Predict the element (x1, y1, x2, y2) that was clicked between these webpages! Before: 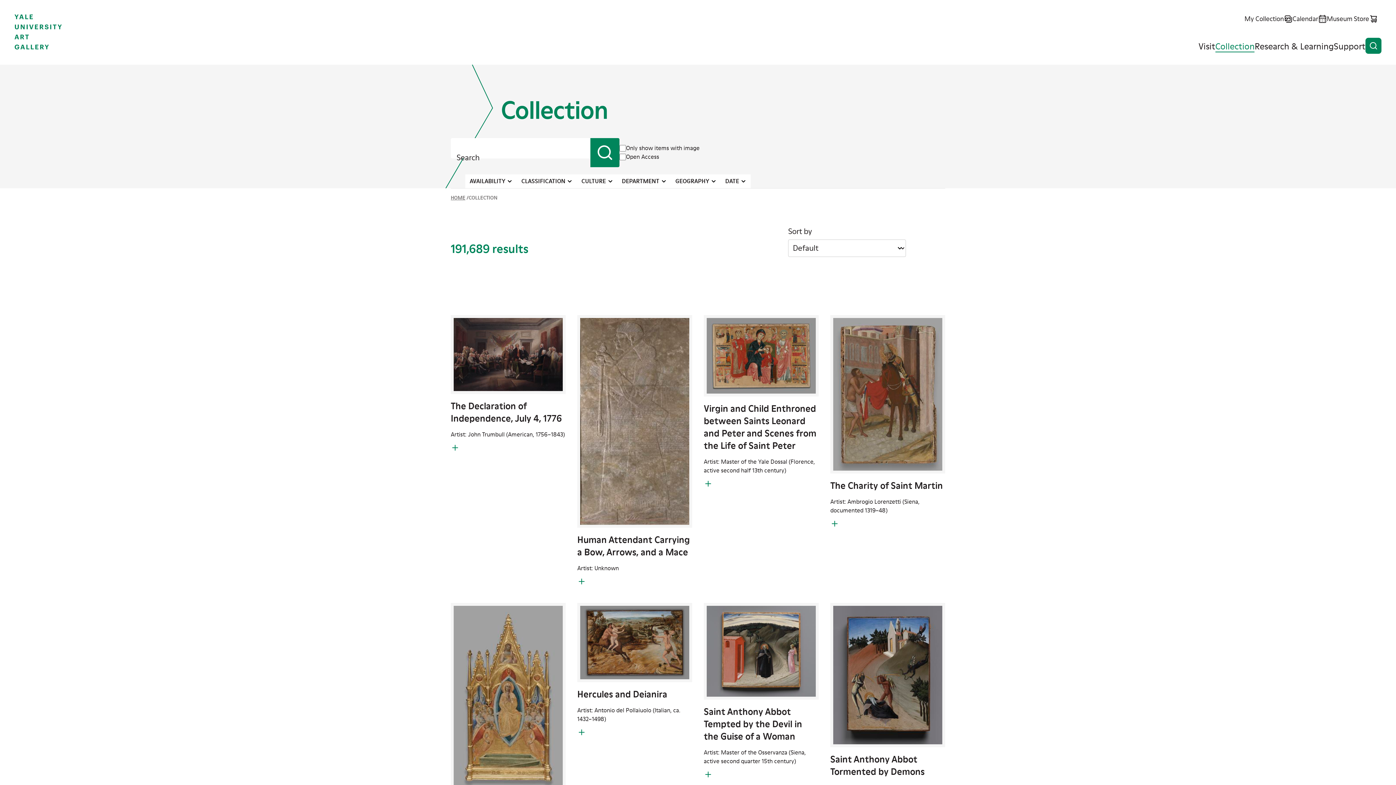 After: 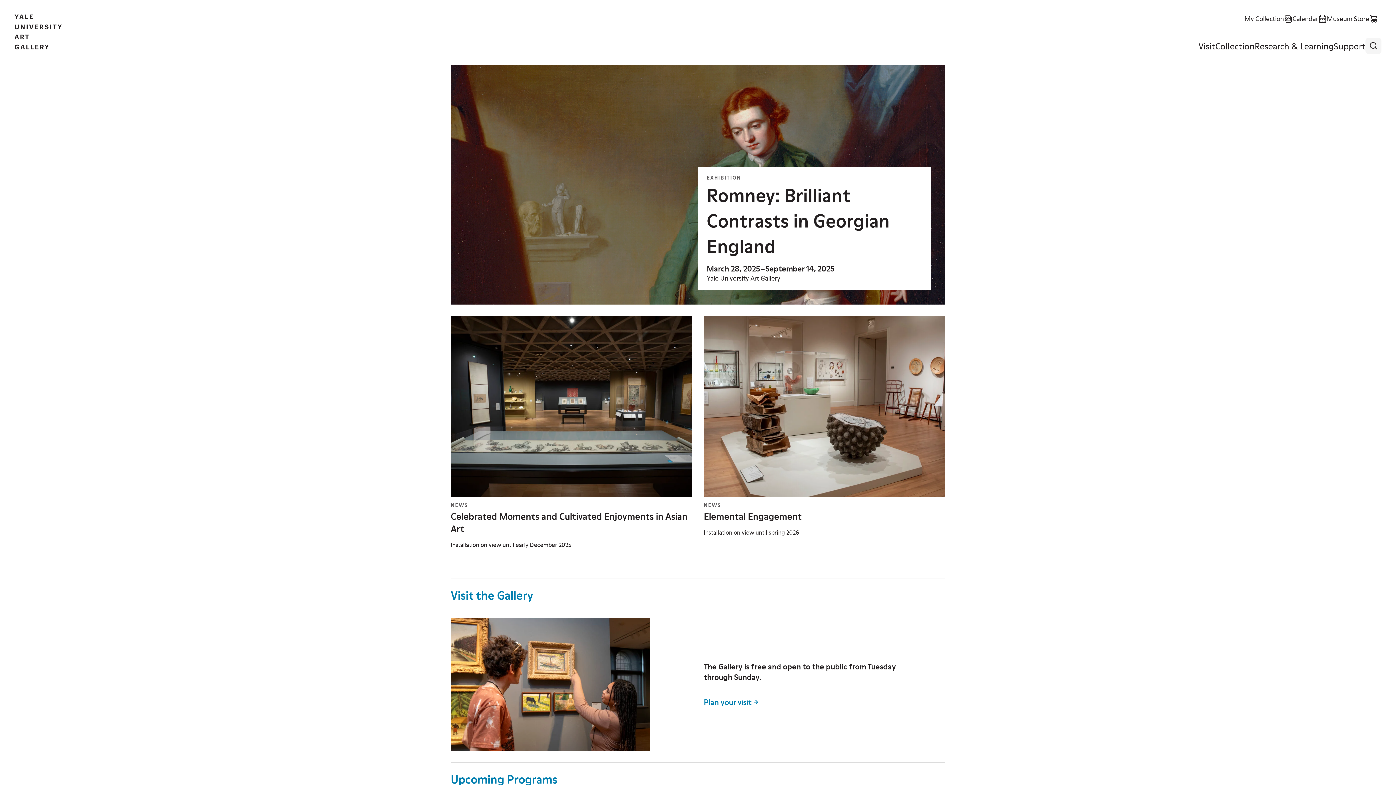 Action: bbox: (450, 194, 465, 200) label: HOME